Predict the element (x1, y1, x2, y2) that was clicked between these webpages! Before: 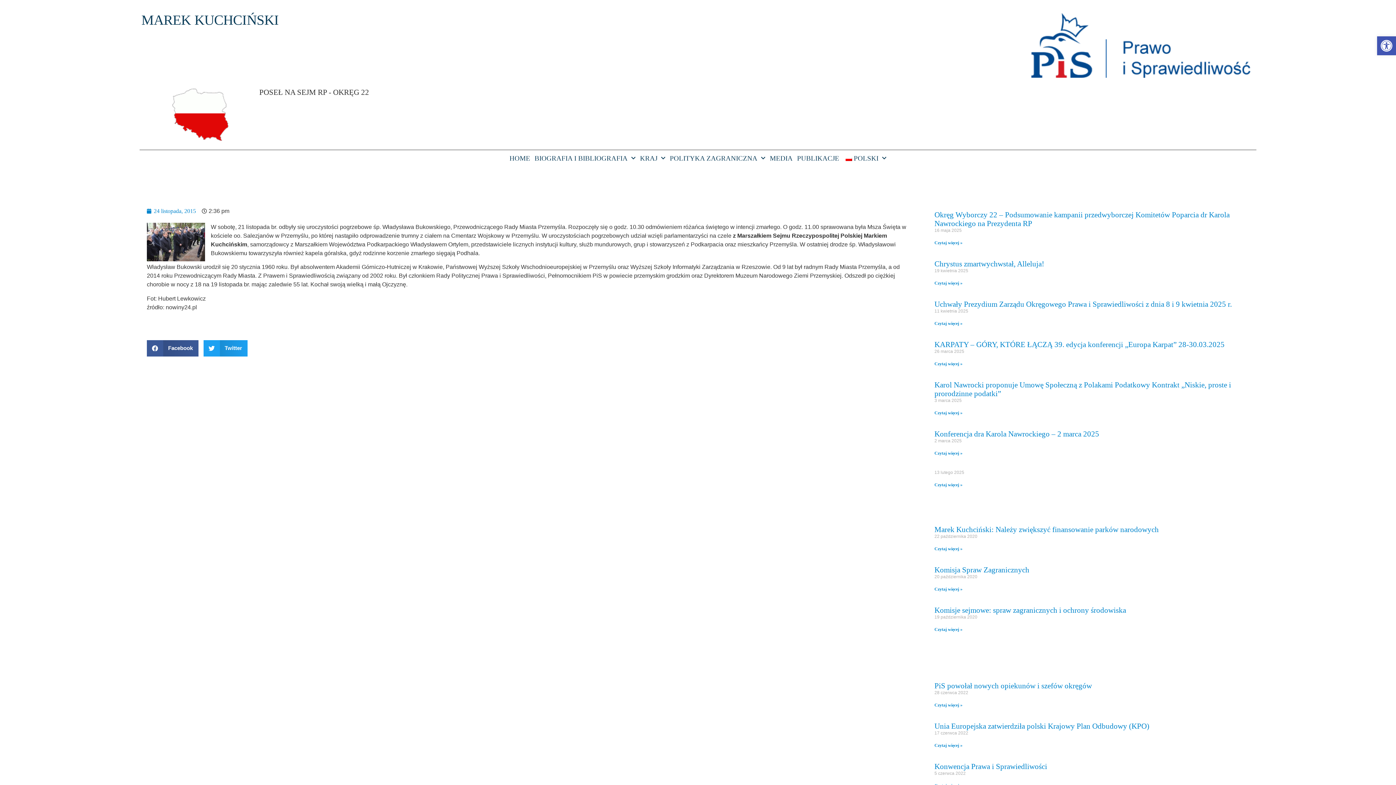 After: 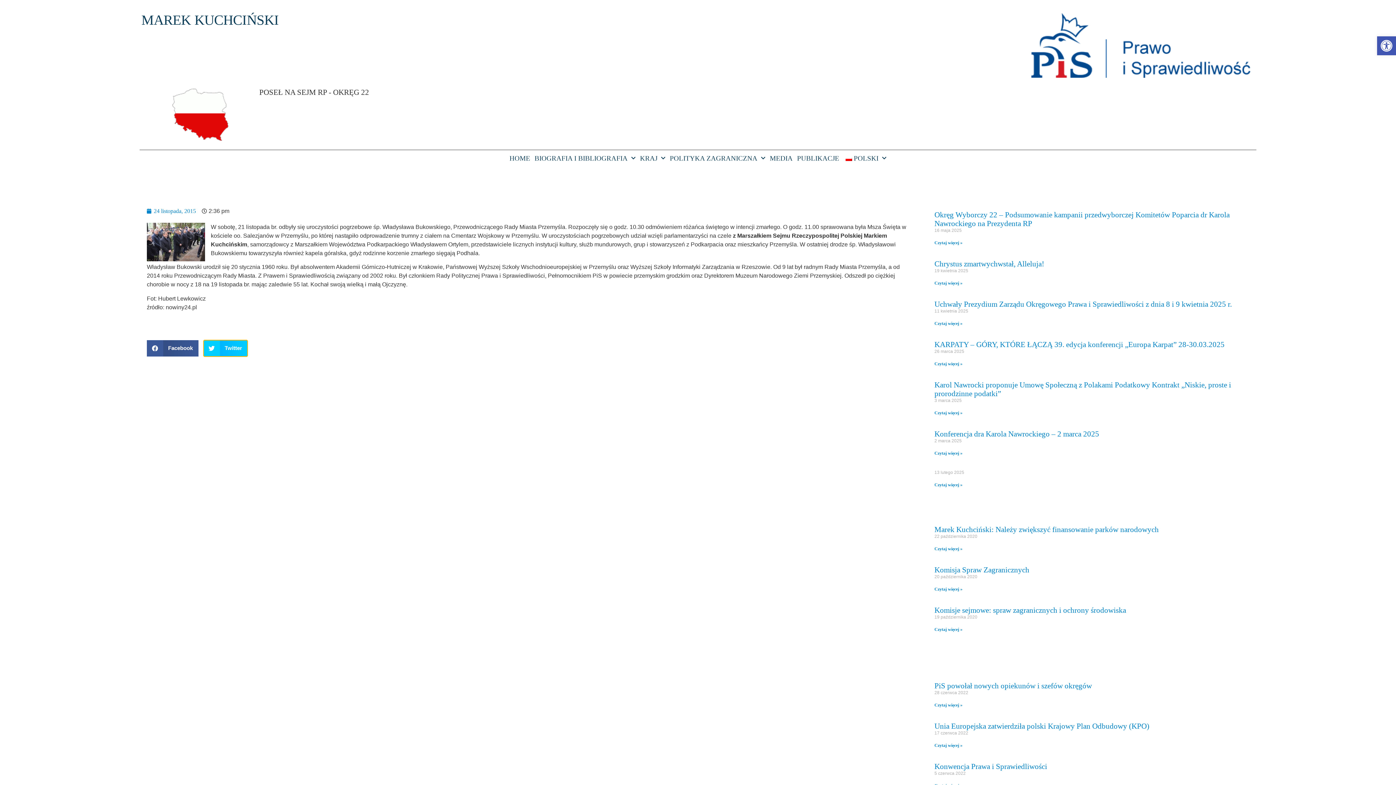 Action: label: Udostępnij na twitter bbox: (203, 340, 247, 356)